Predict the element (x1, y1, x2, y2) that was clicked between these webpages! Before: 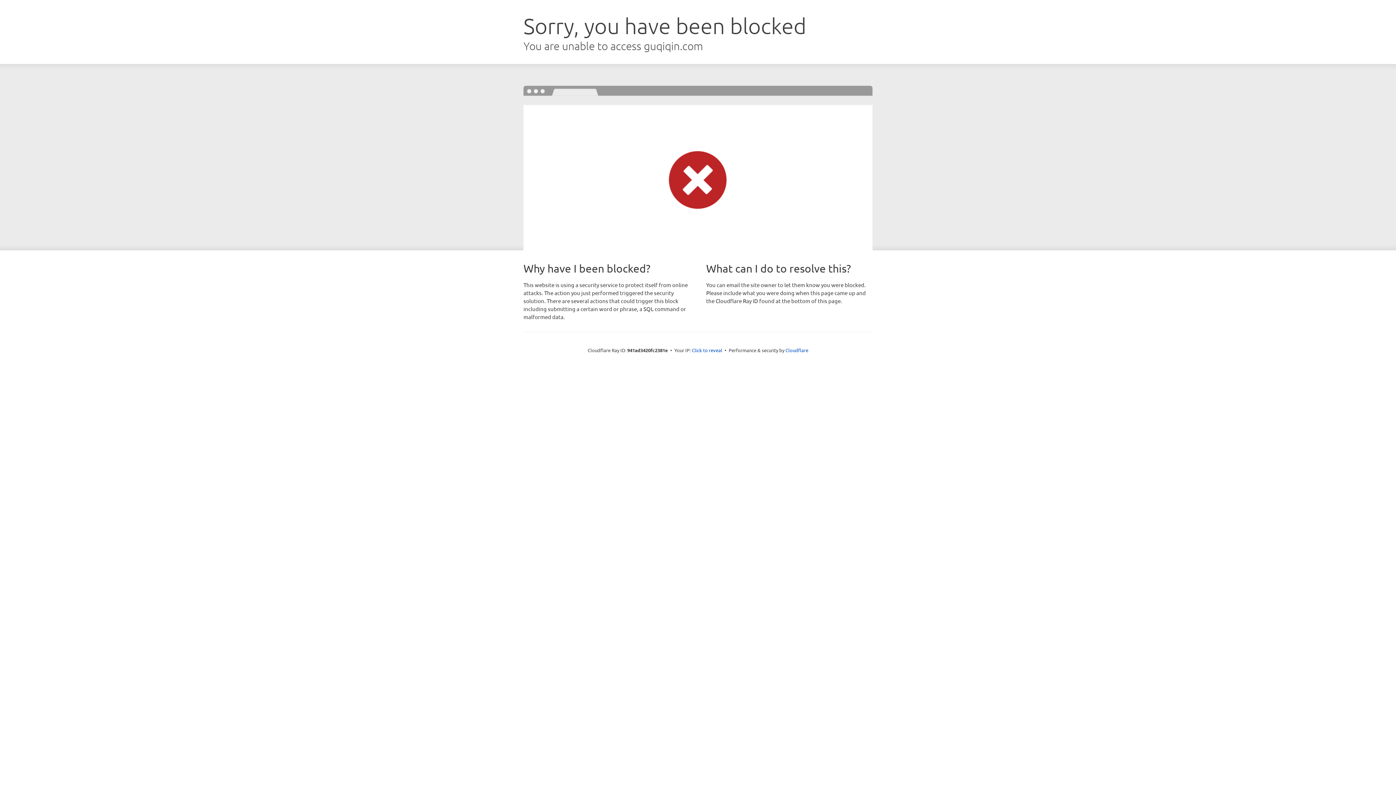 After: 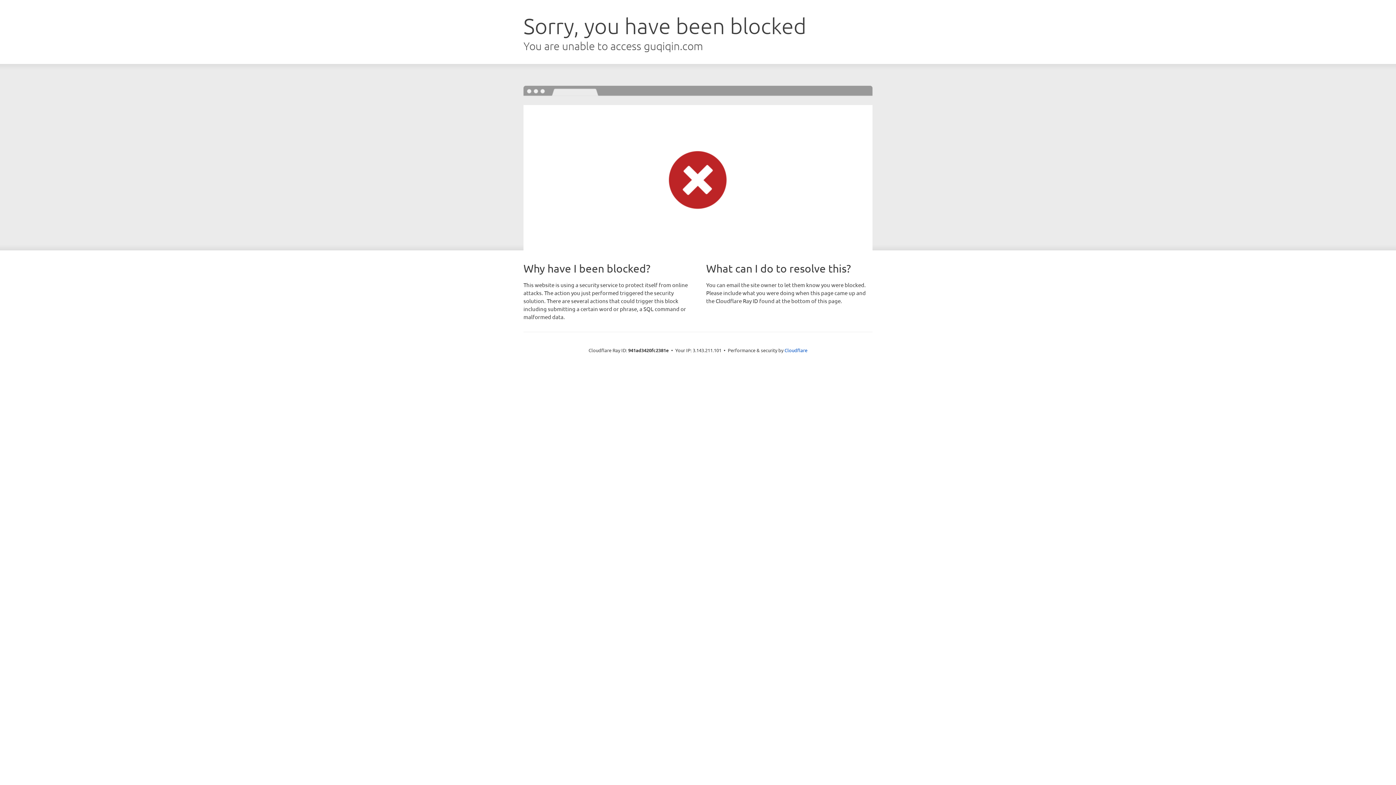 Action: label: Click to reveal bbox: (692, 346, 722, 353)